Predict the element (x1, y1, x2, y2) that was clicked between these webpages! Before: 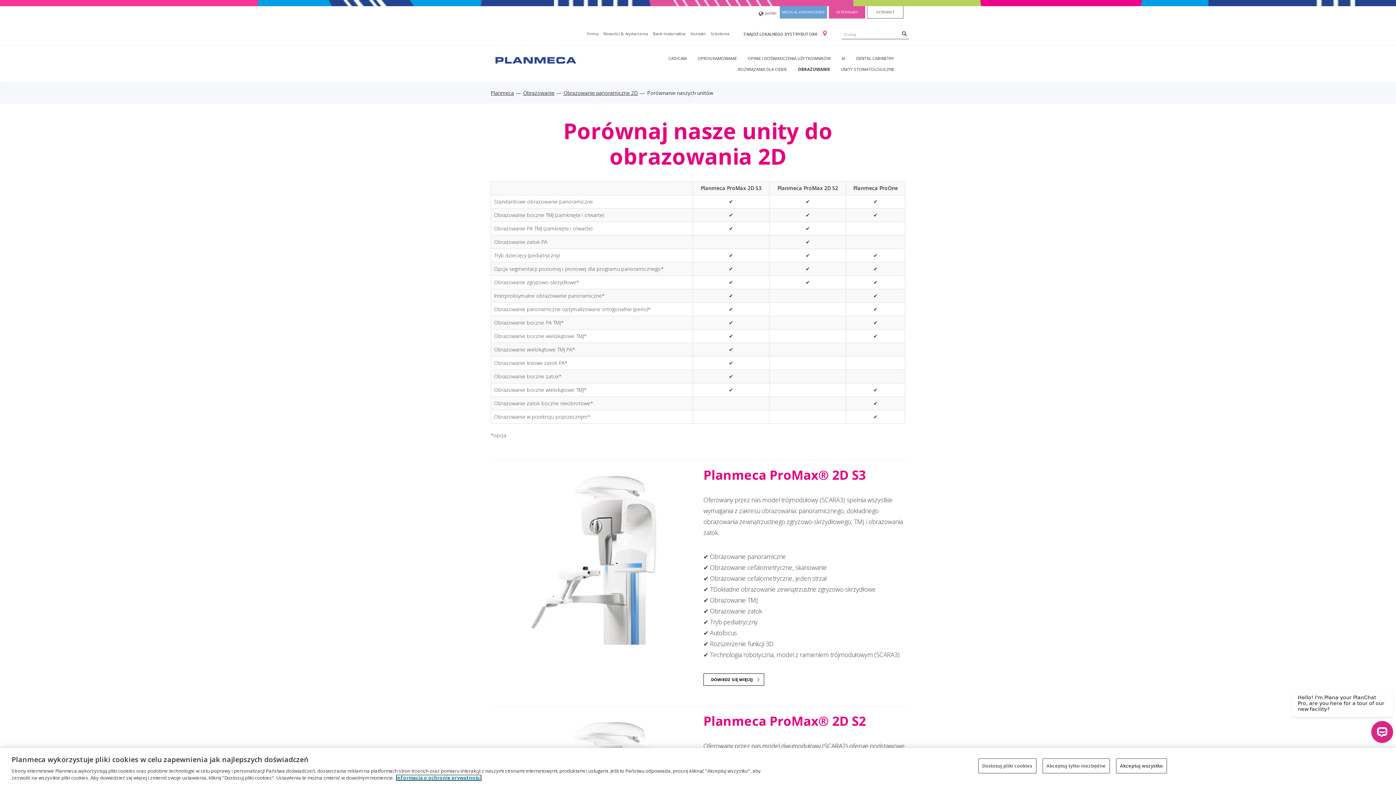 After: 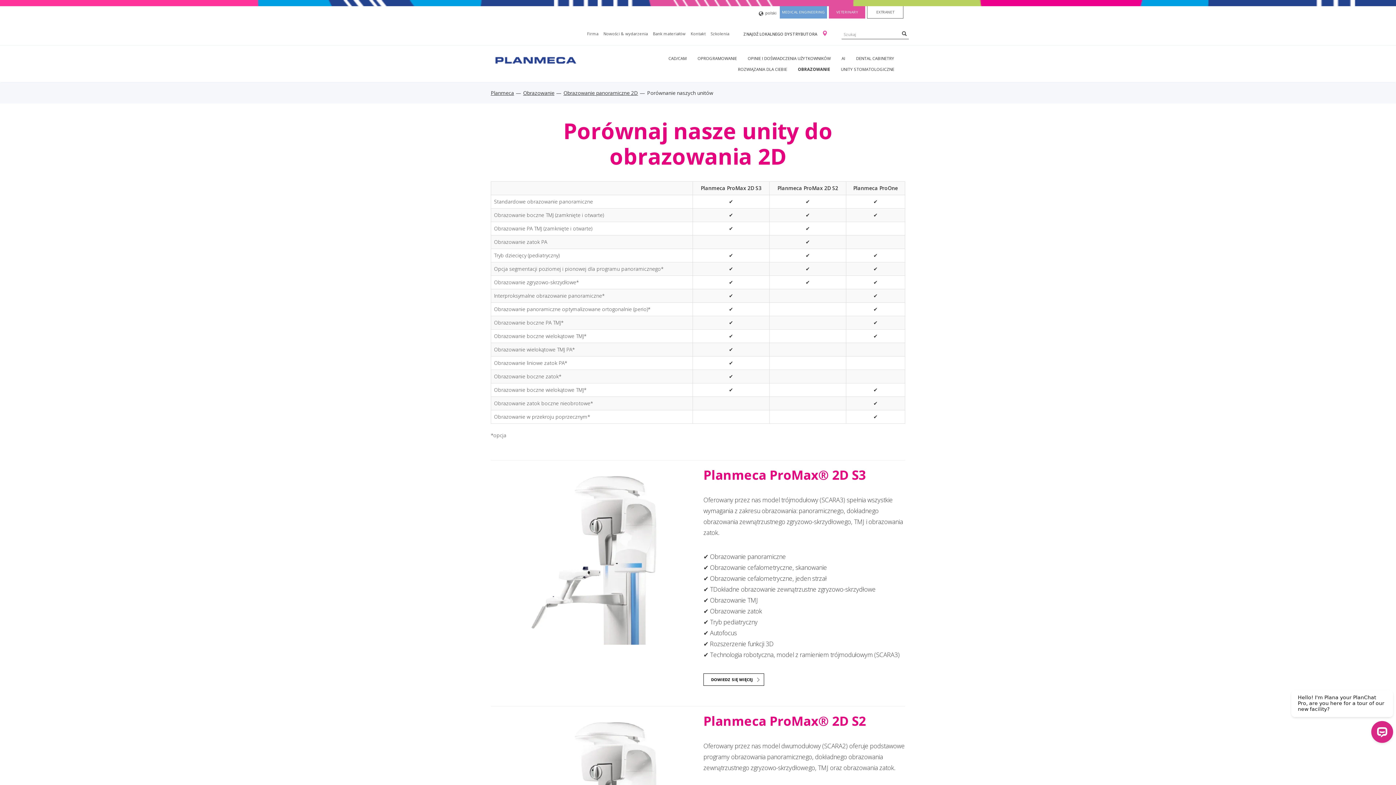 Action: bbox: (1042, 758, 1110, 773) label: Akceptuj tylko niezbędne